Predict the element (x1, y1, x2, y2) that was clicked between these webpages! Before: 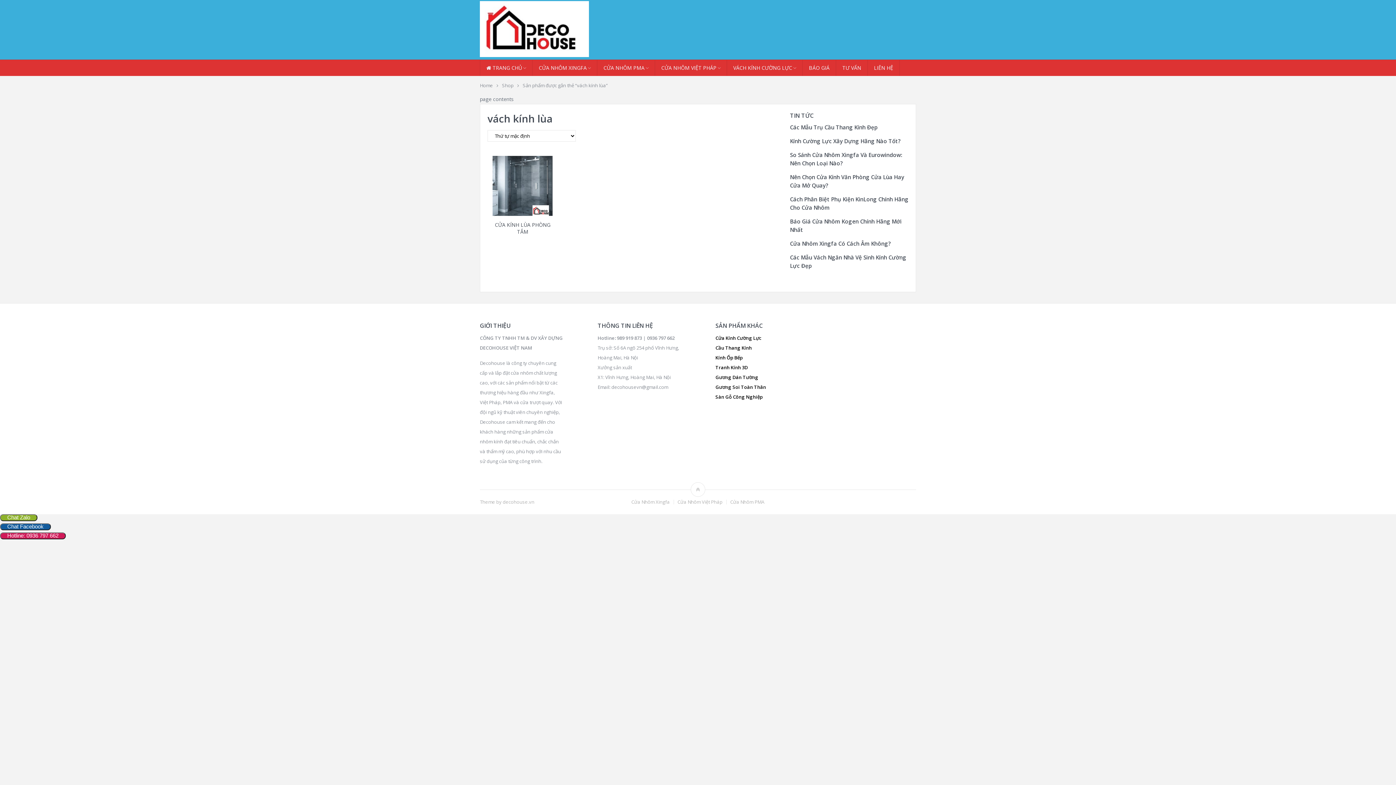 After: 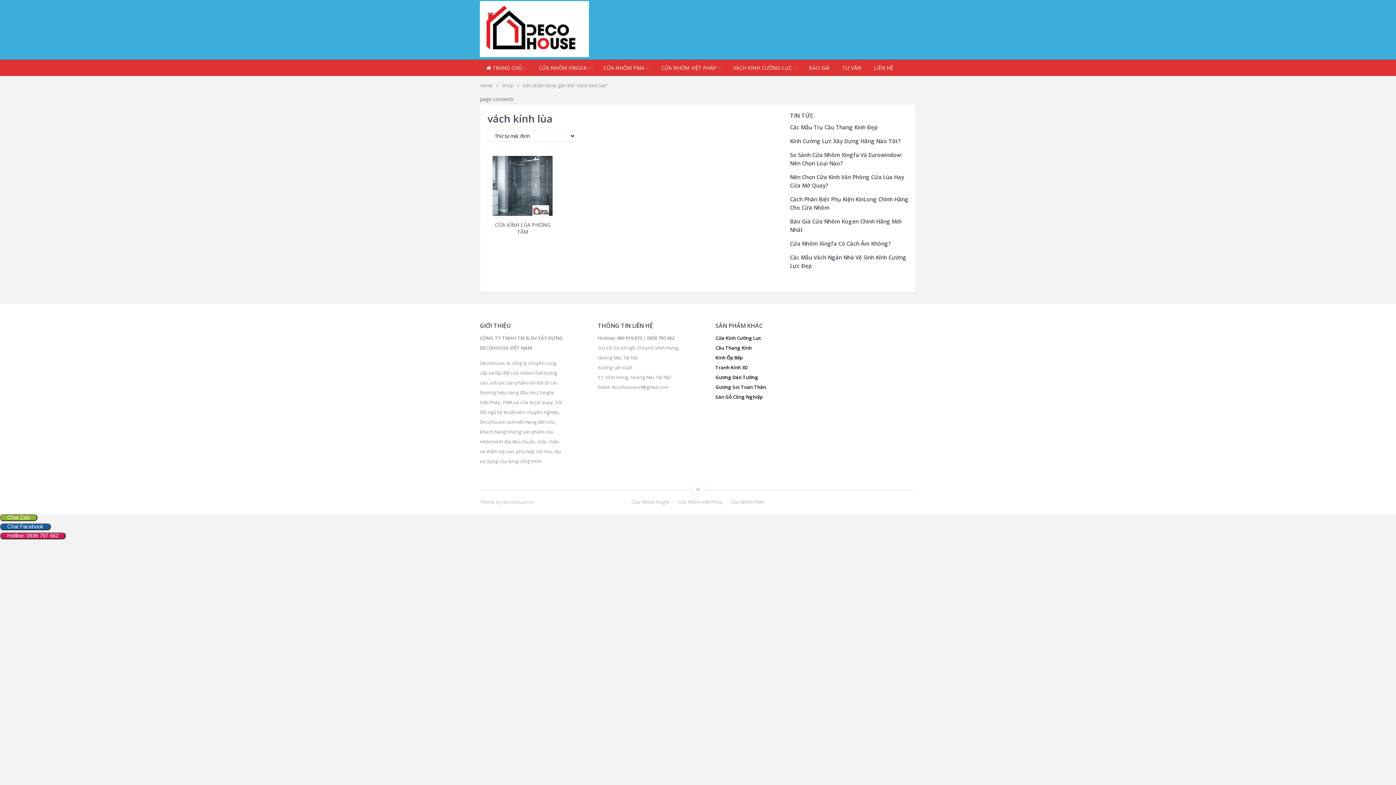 Action: bbox: (690, 482, 705, 497)